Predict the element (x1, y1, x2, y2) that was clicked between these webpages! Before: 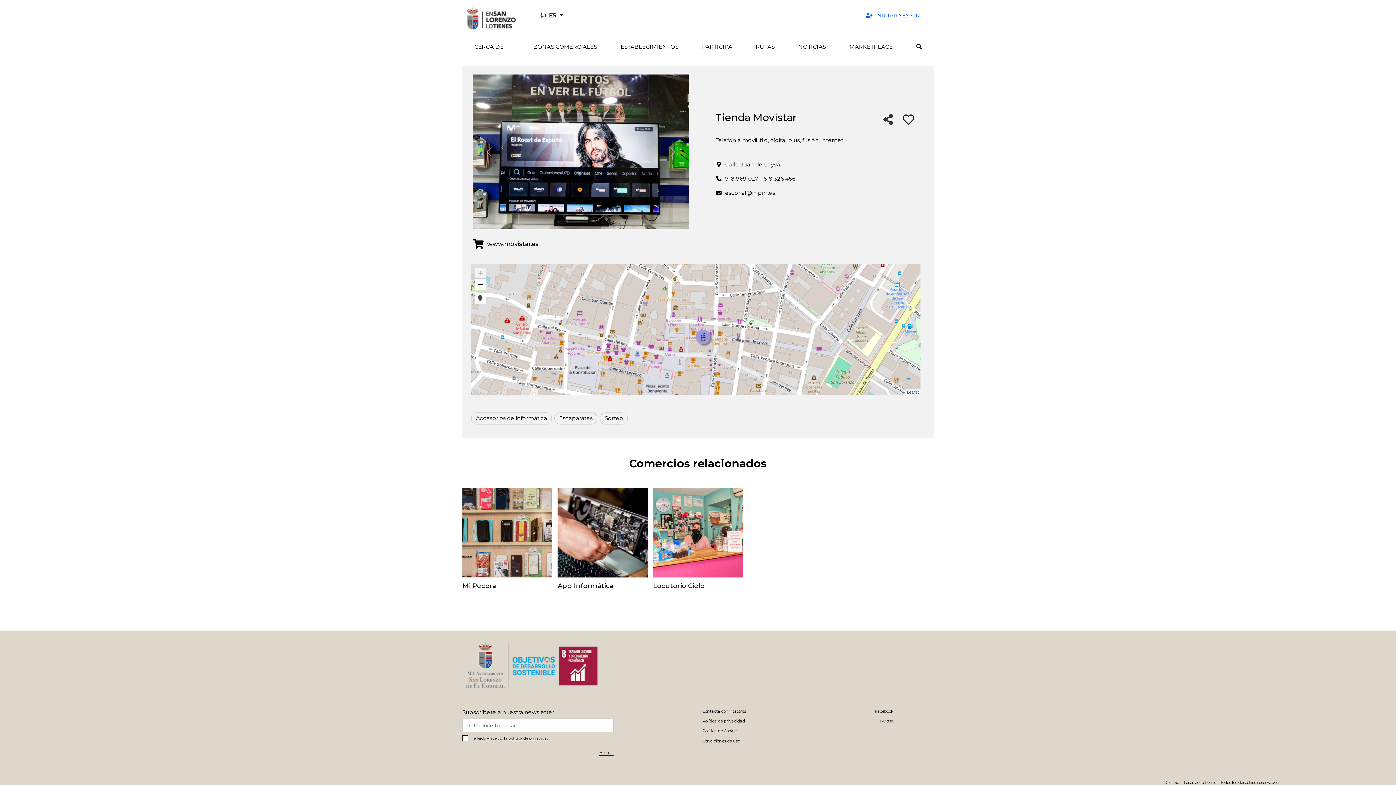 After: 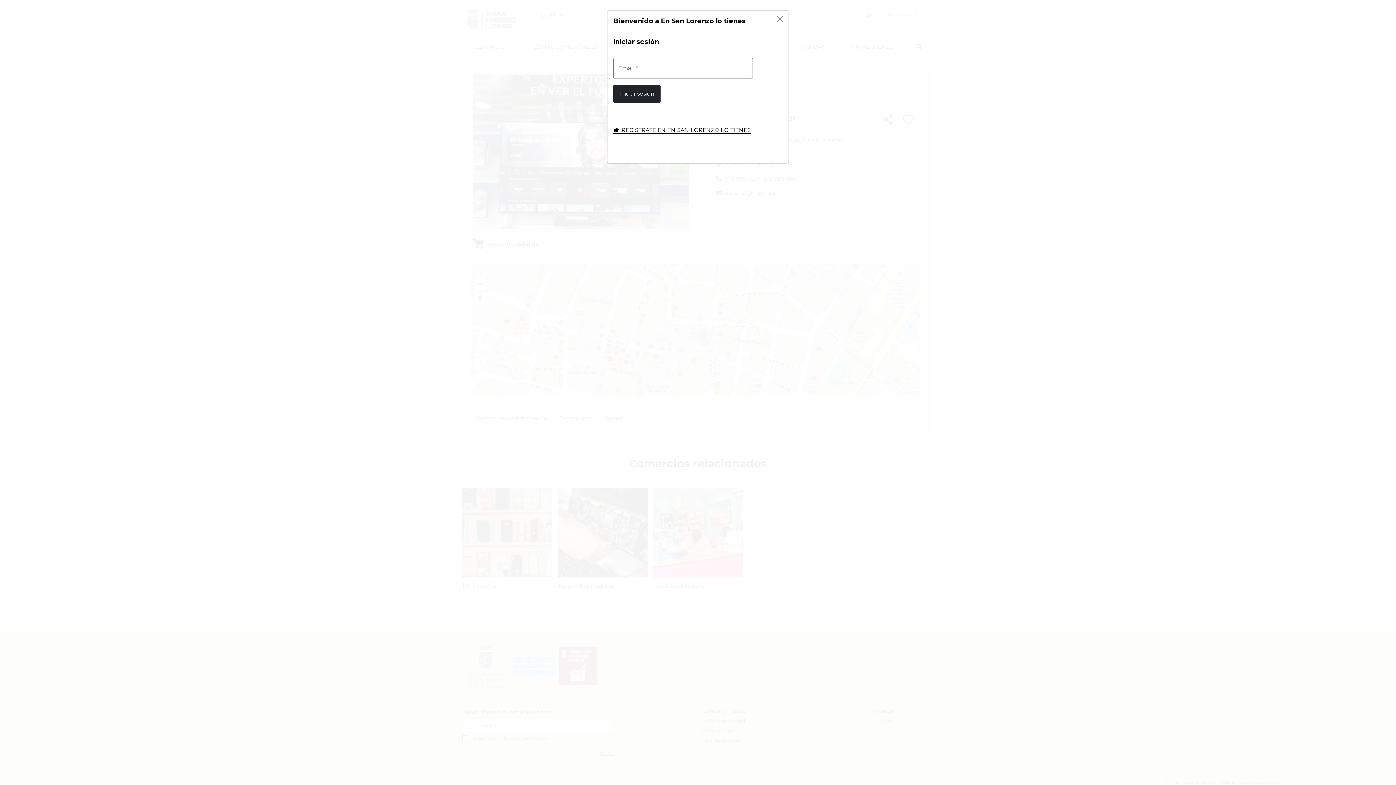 Action: label: Iniciar sesión bbox: (717, 8, 920, 22)